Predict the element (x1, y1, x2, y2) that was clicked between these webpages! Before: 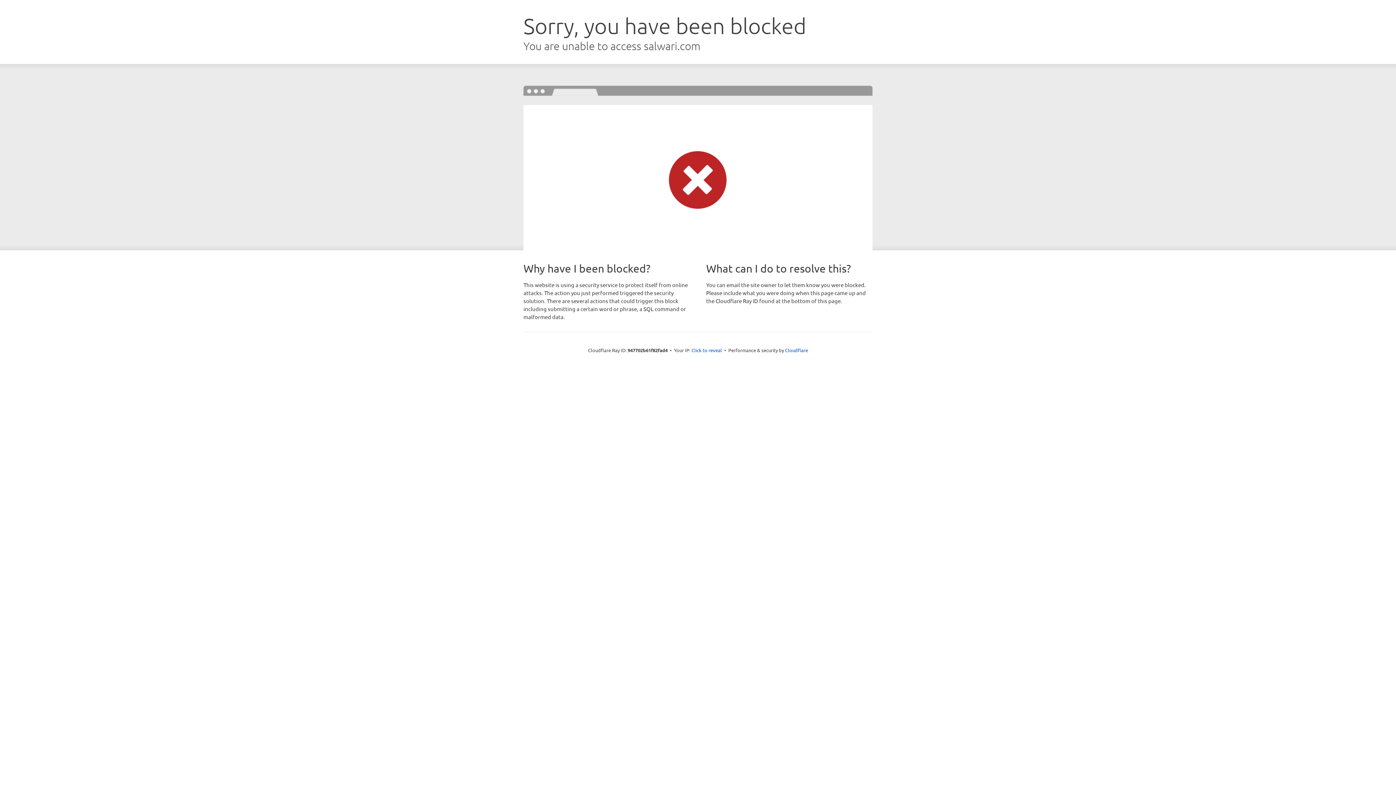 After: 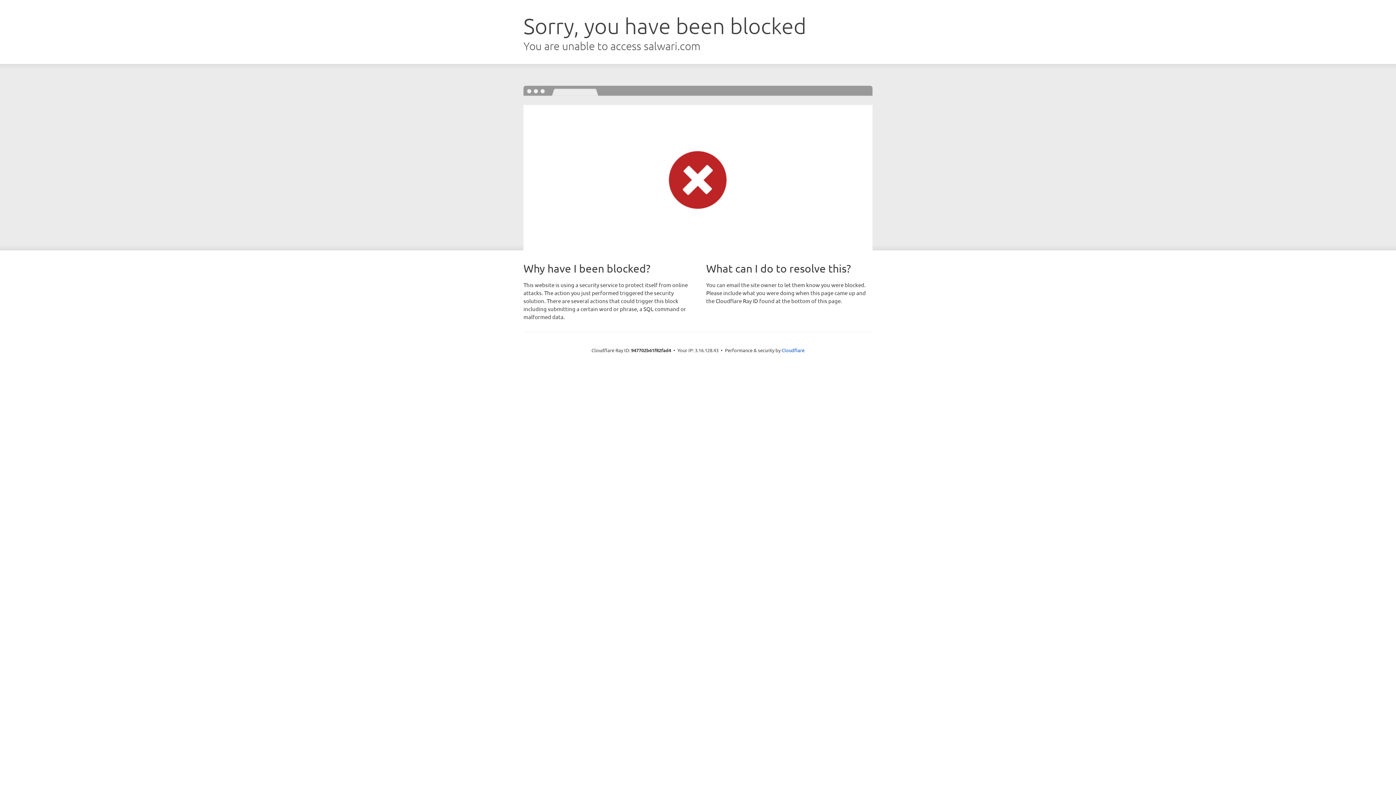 Action: bbox: (691, 346, 722, 353) label: Click to reveal